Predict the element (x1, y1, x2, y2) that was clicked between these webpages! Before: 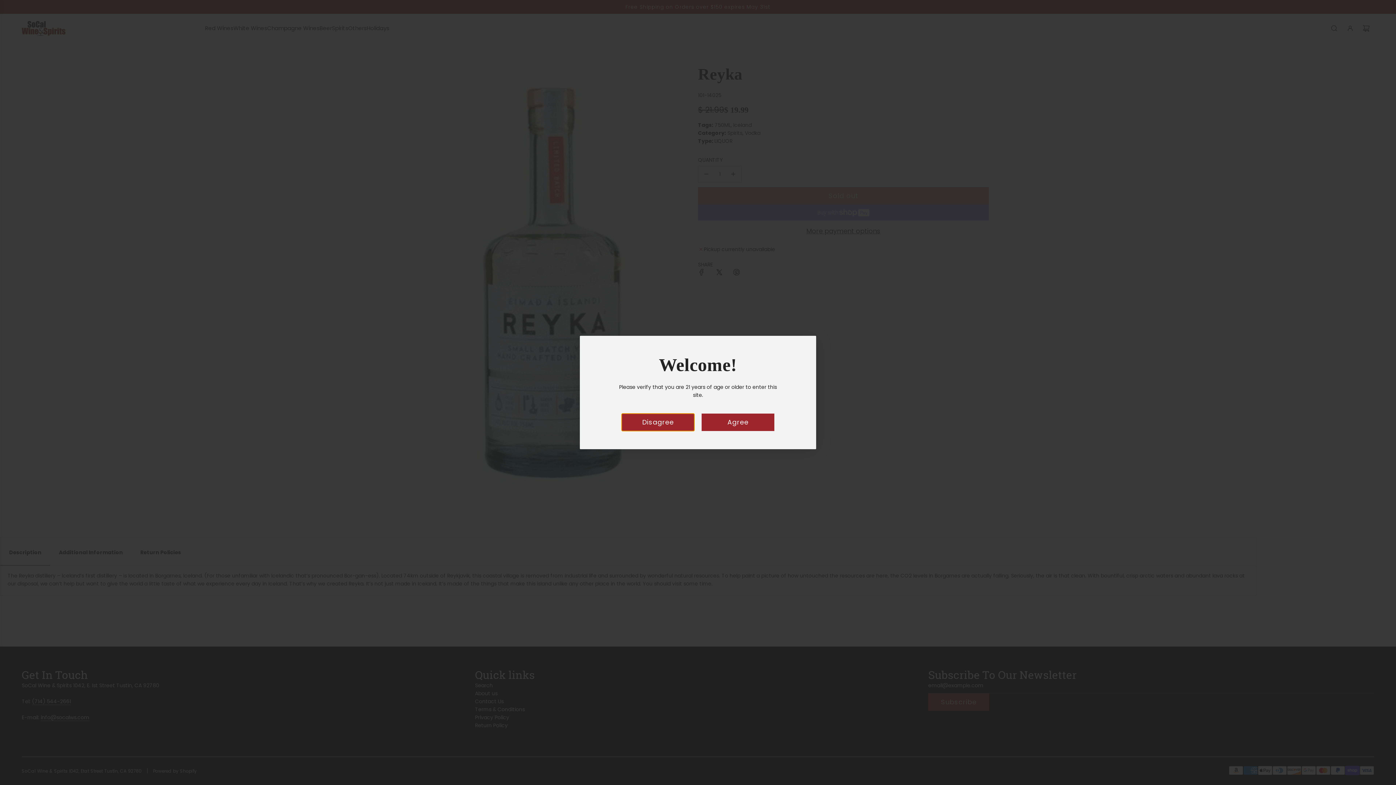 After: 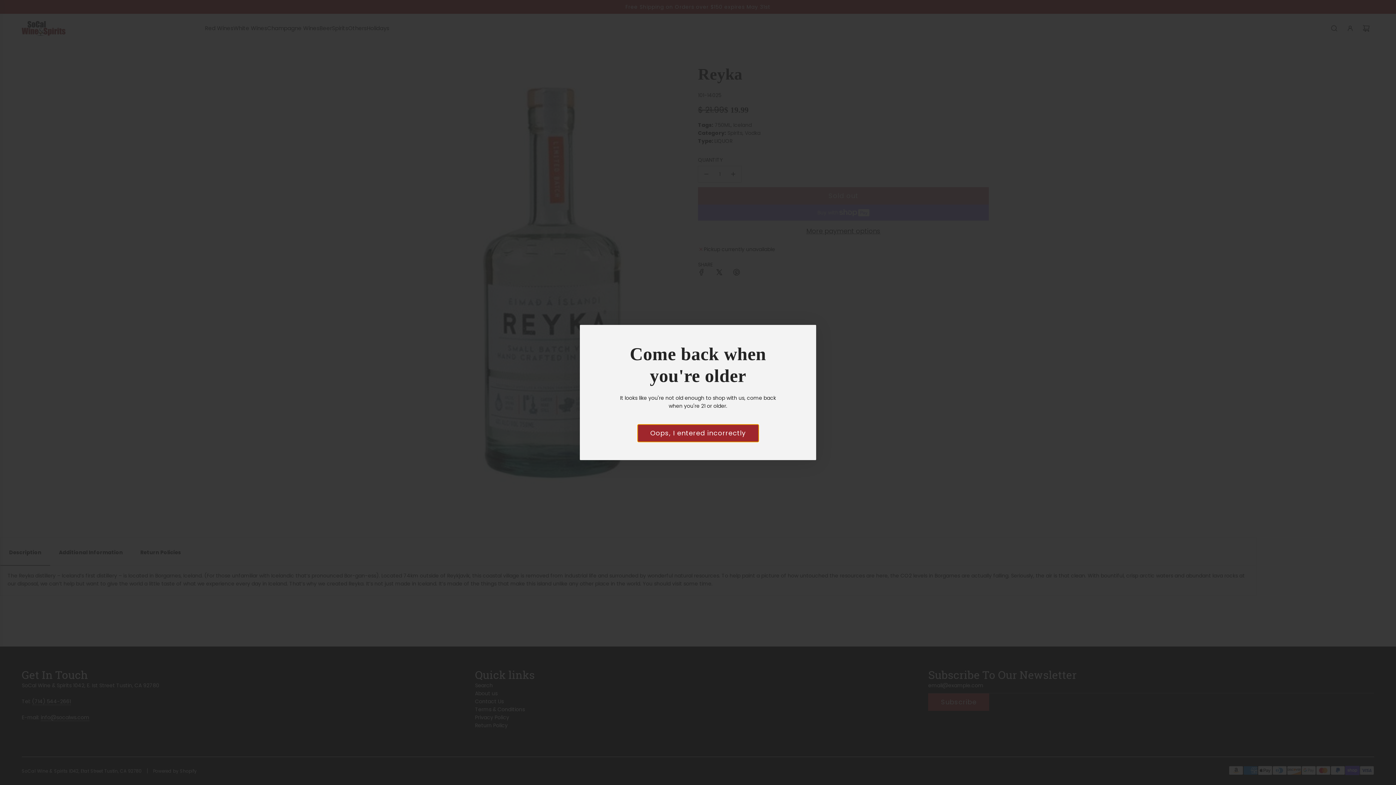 Action: label: Disagree bbox: (621, 413, 694, 431)